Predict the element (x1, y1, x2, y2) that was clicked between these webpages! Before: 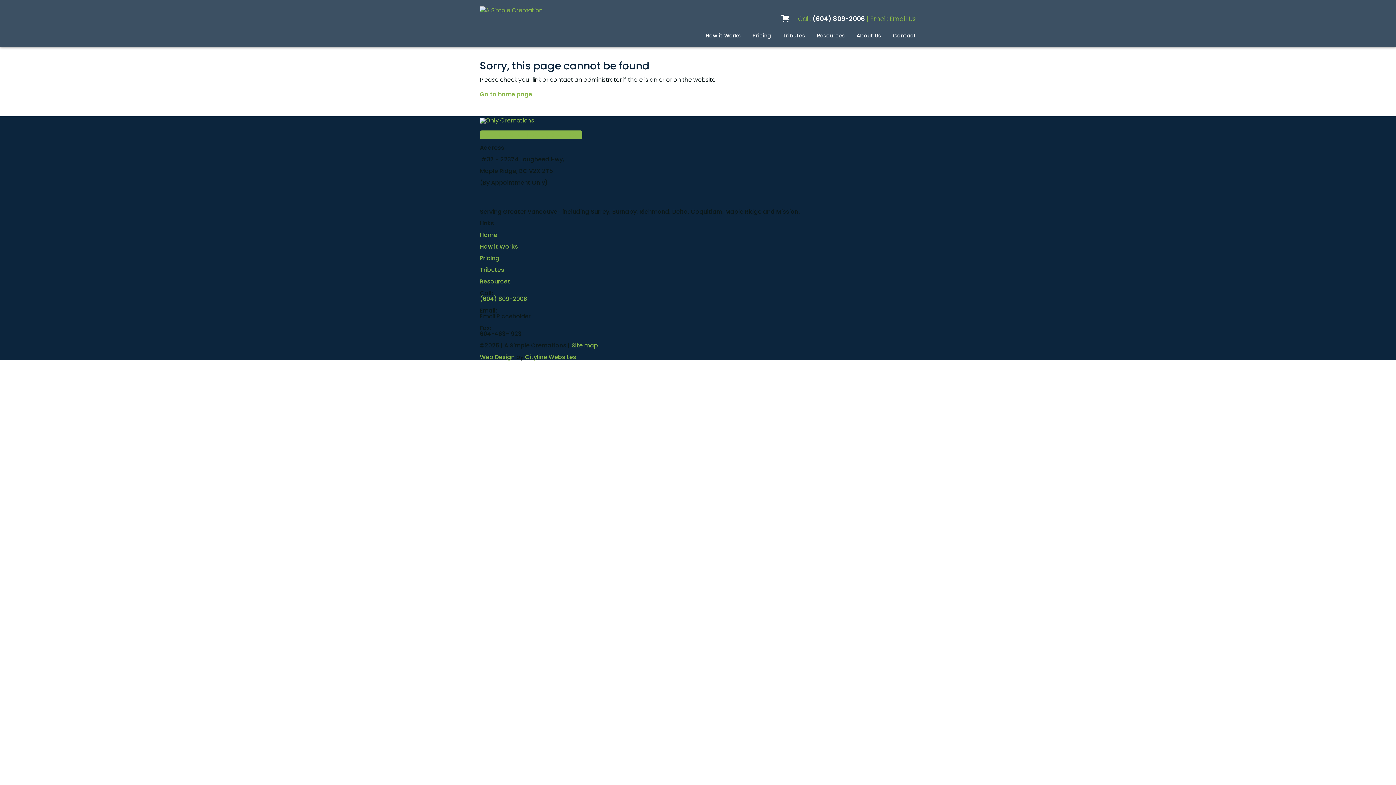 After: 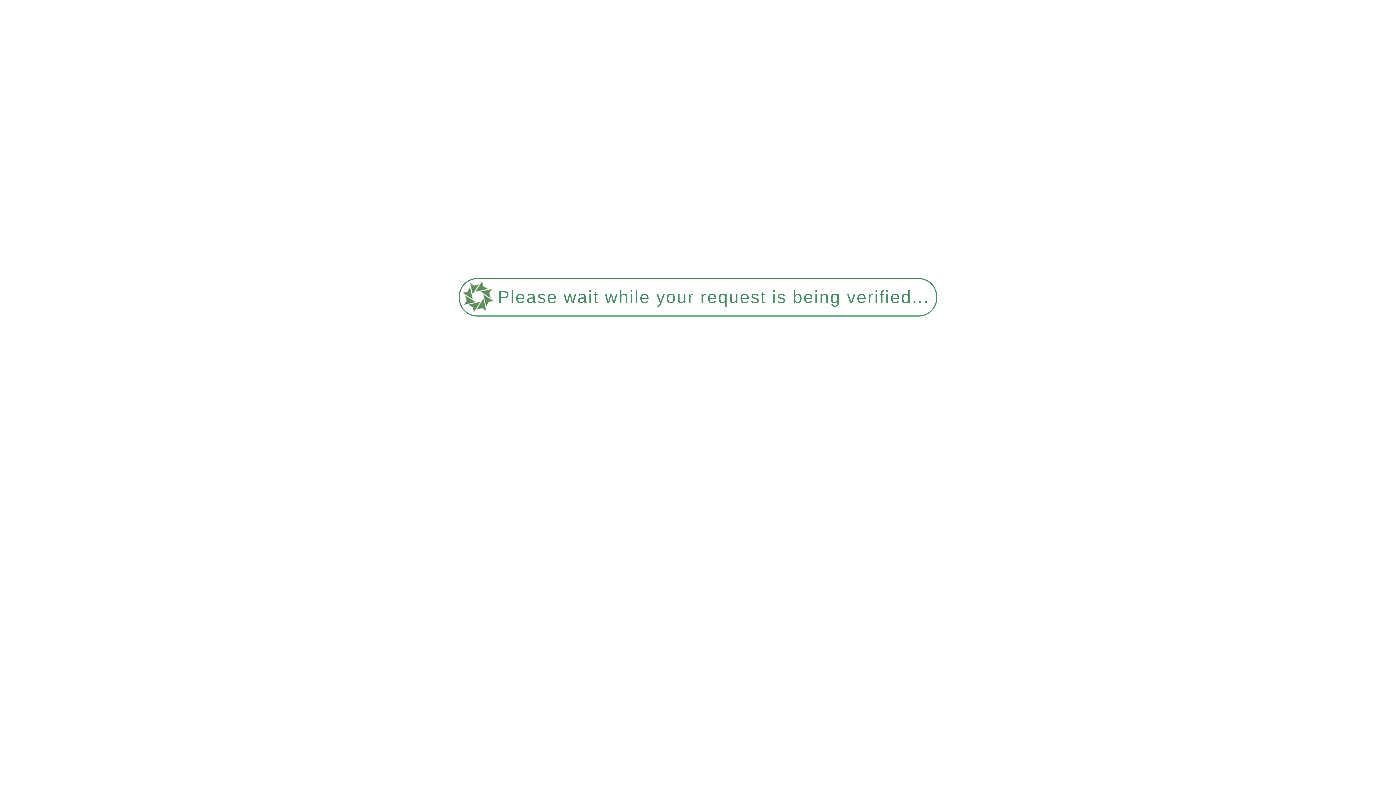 Action: bbox: (480, 116, 534, 124)